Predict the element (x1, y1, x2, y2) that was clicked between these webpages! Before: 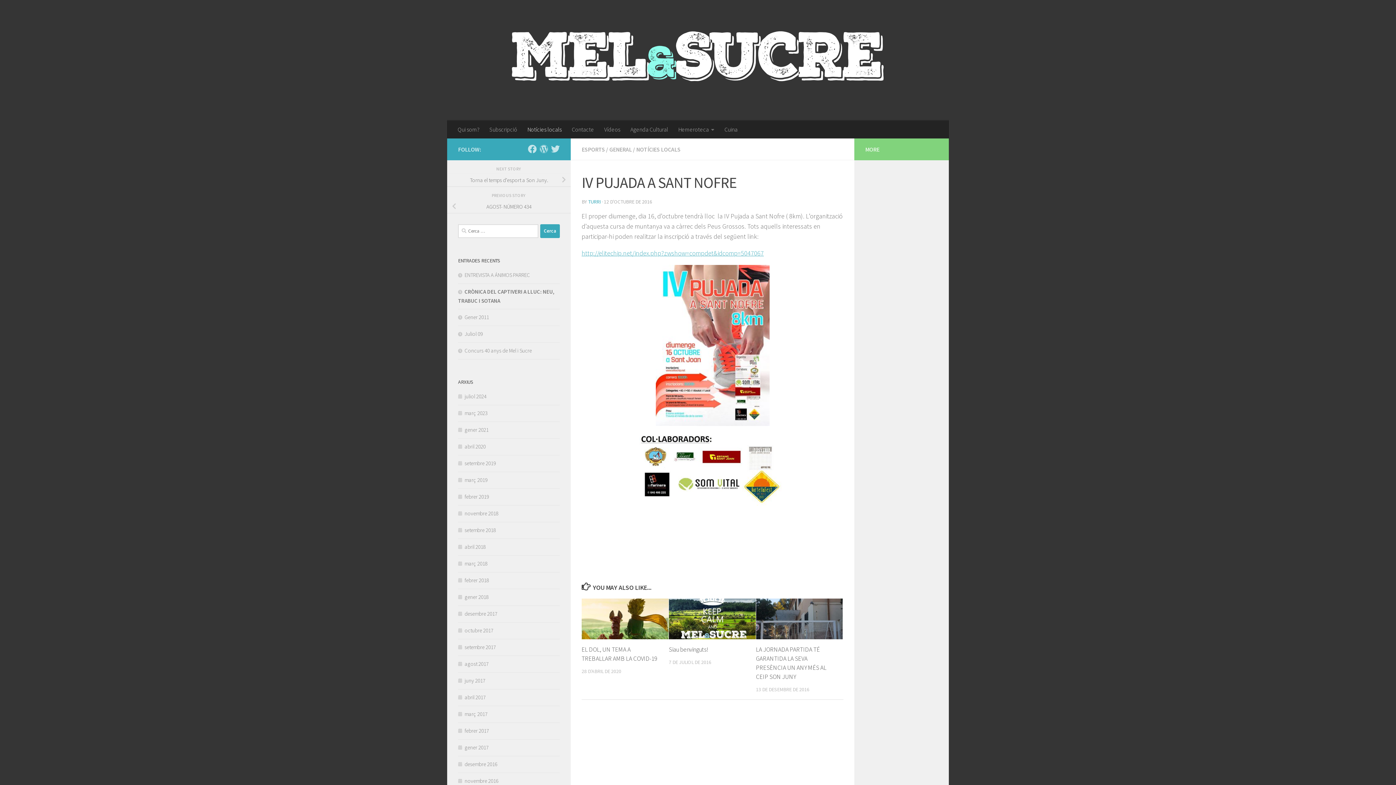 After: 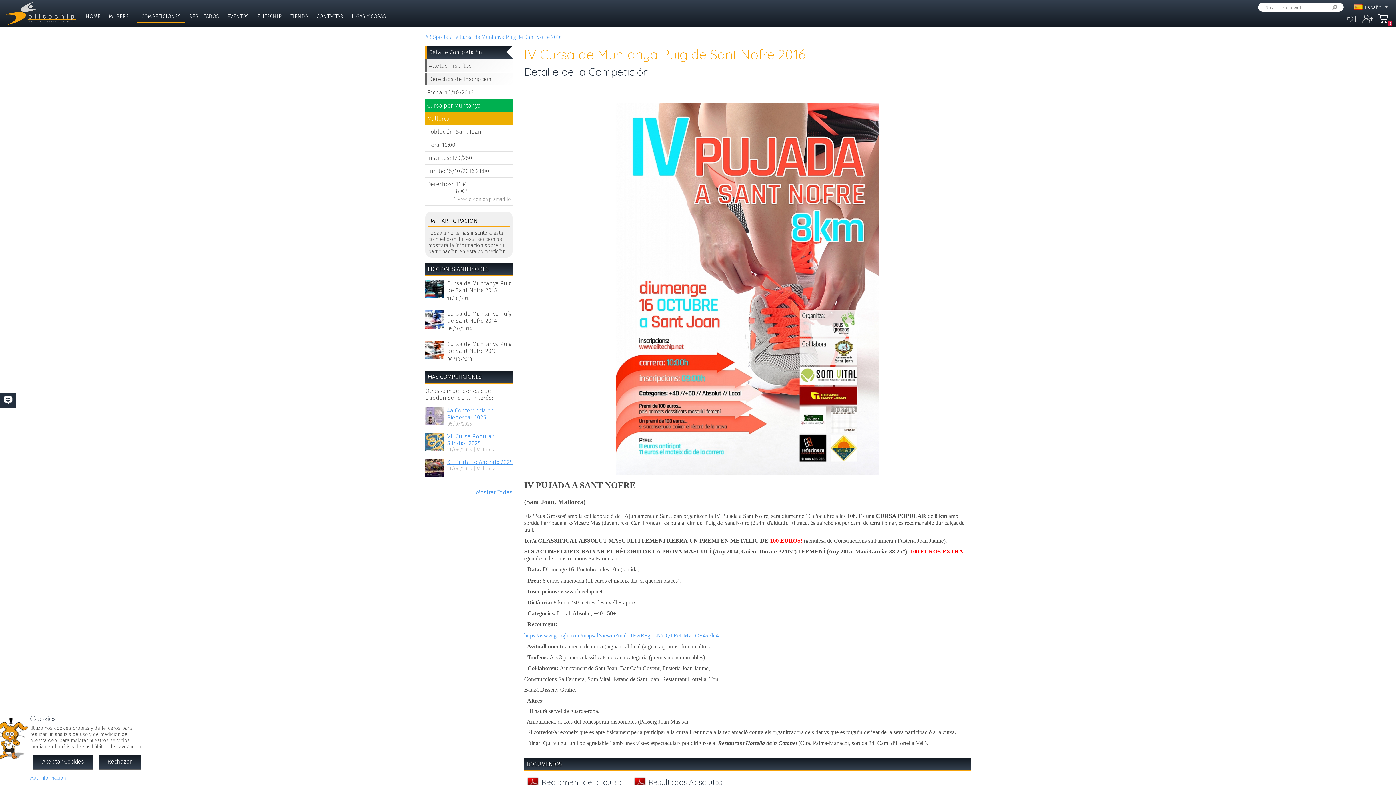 Action: label: http://elitechip.net/index.php?zwshow=compdet&idcomp=5047067 bbox: (581, 249, 764, 257)